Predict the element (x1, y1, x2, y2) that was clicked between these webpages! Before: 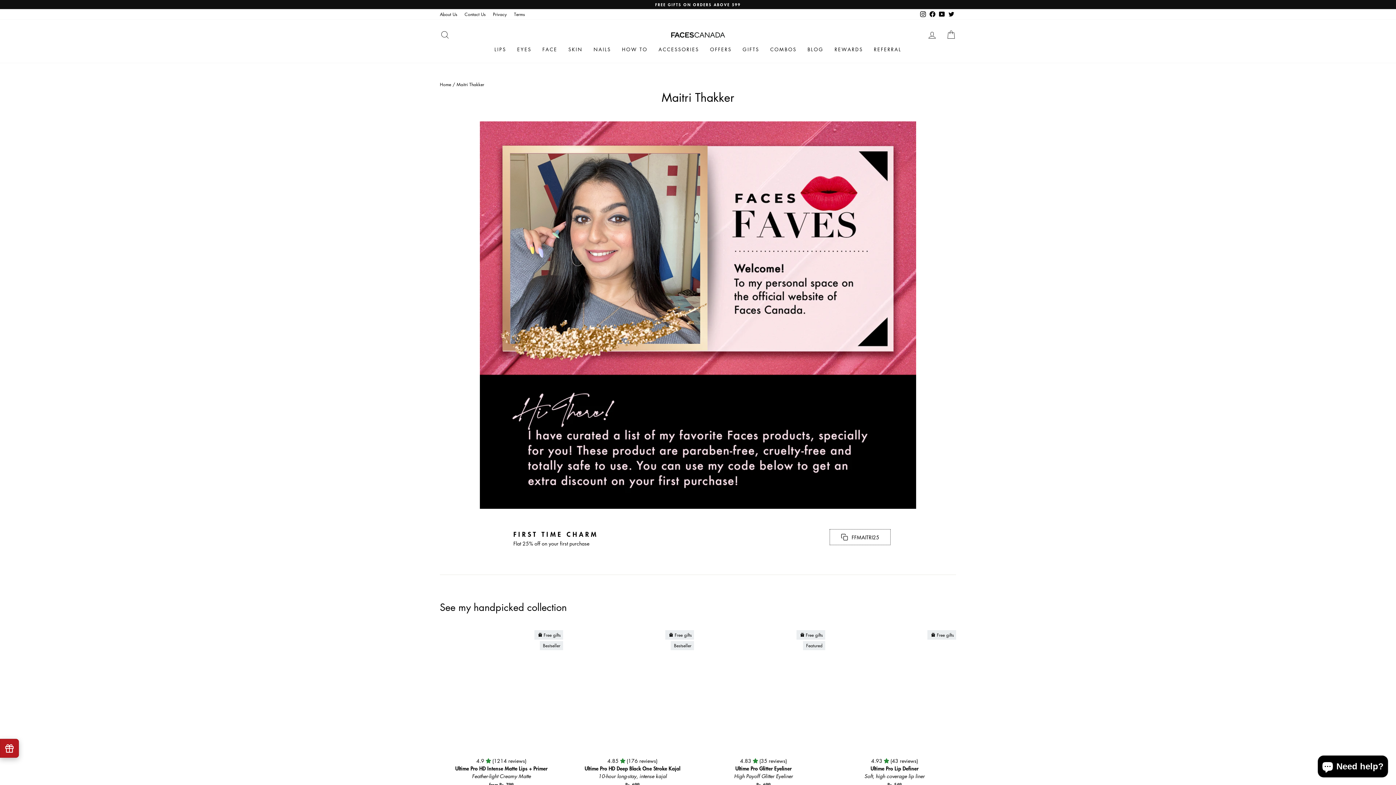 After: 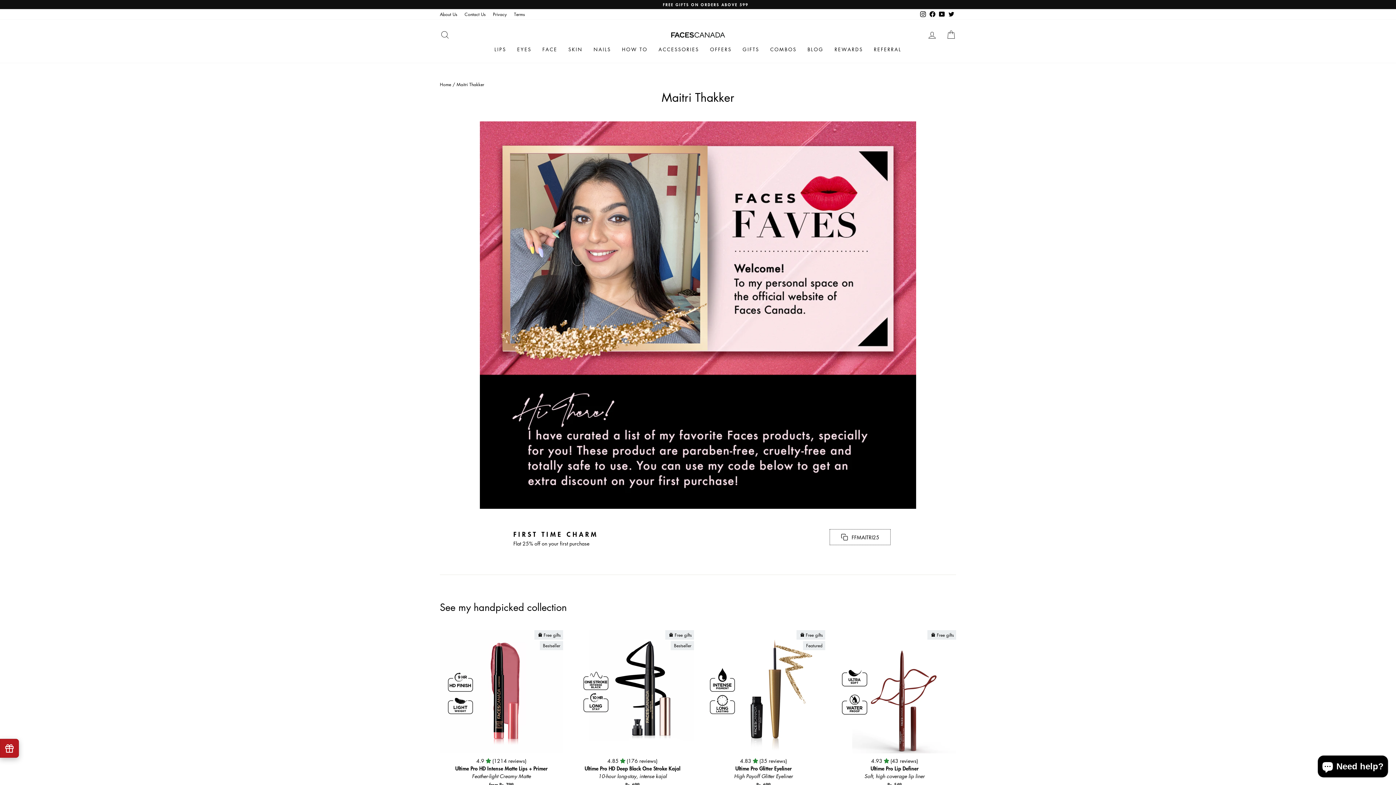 Action: label: Instagram bbox: (918, 9, 928, 19)